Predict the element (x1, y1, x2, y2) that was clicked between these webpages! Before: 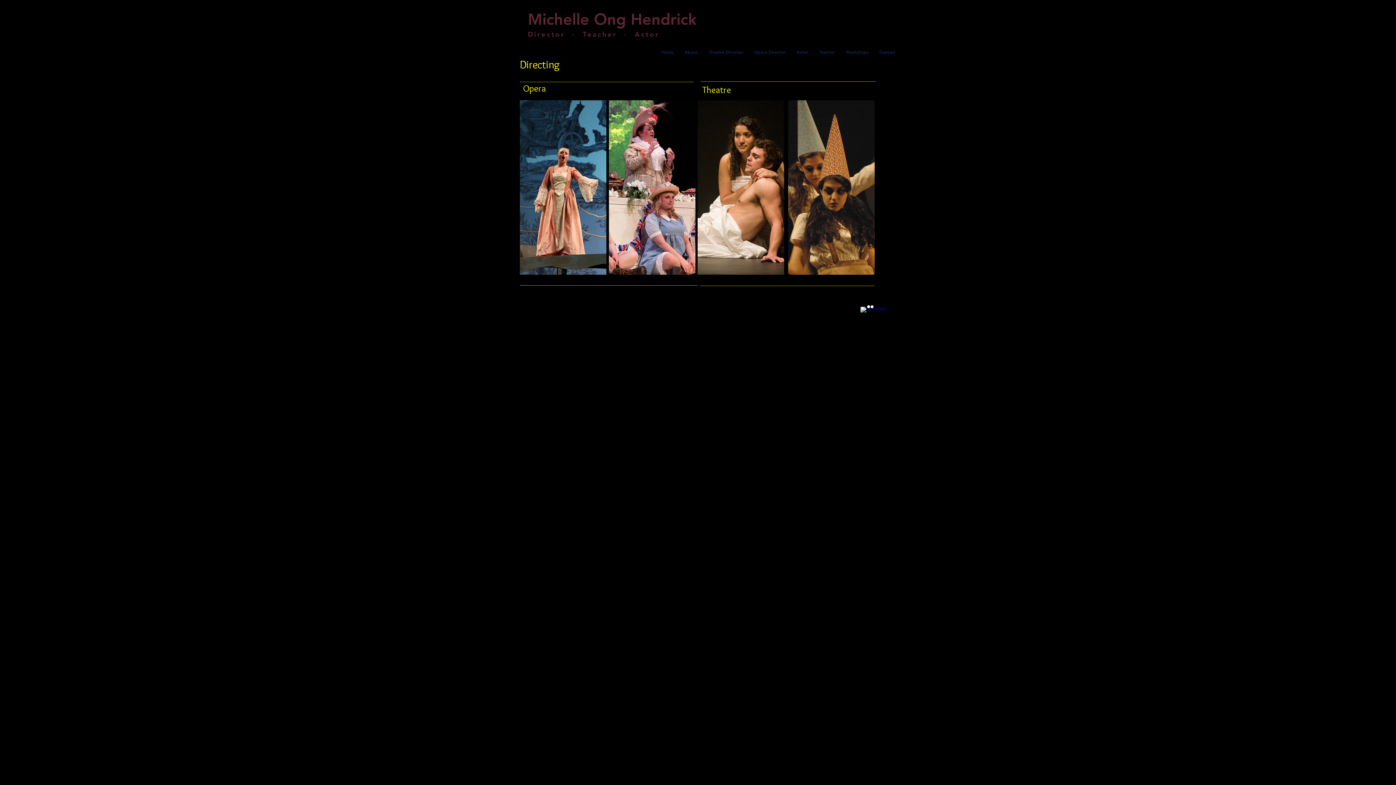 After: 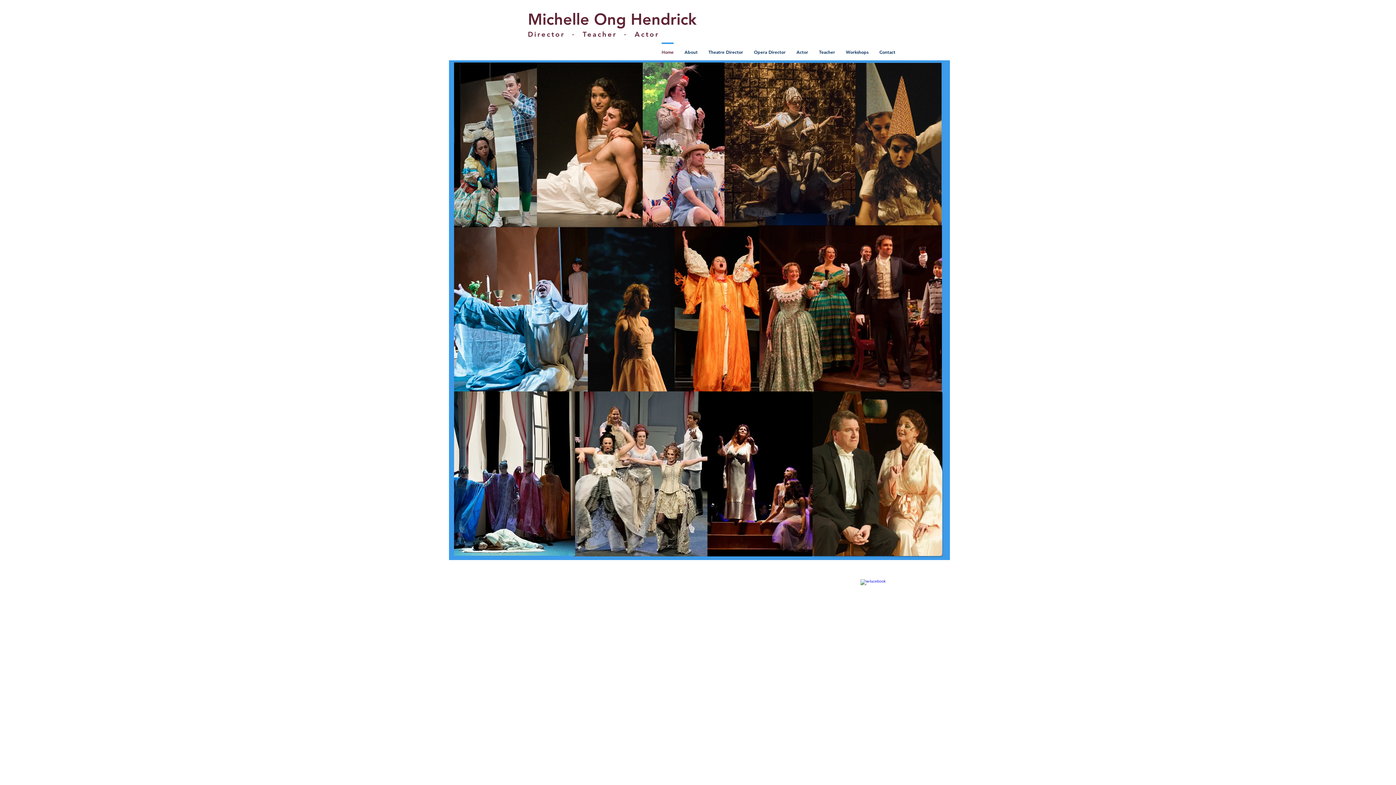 Action: bbox: (609, 100, 695, 274)